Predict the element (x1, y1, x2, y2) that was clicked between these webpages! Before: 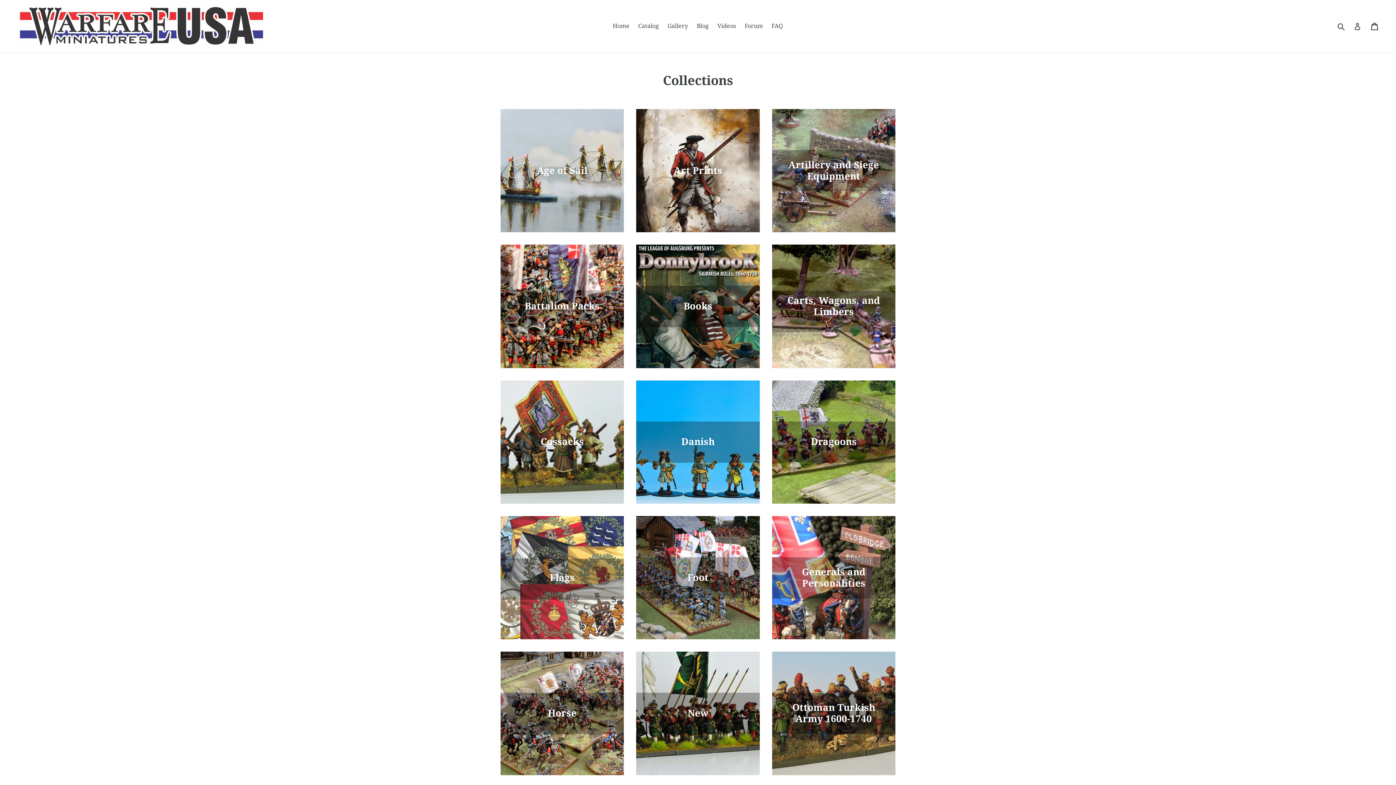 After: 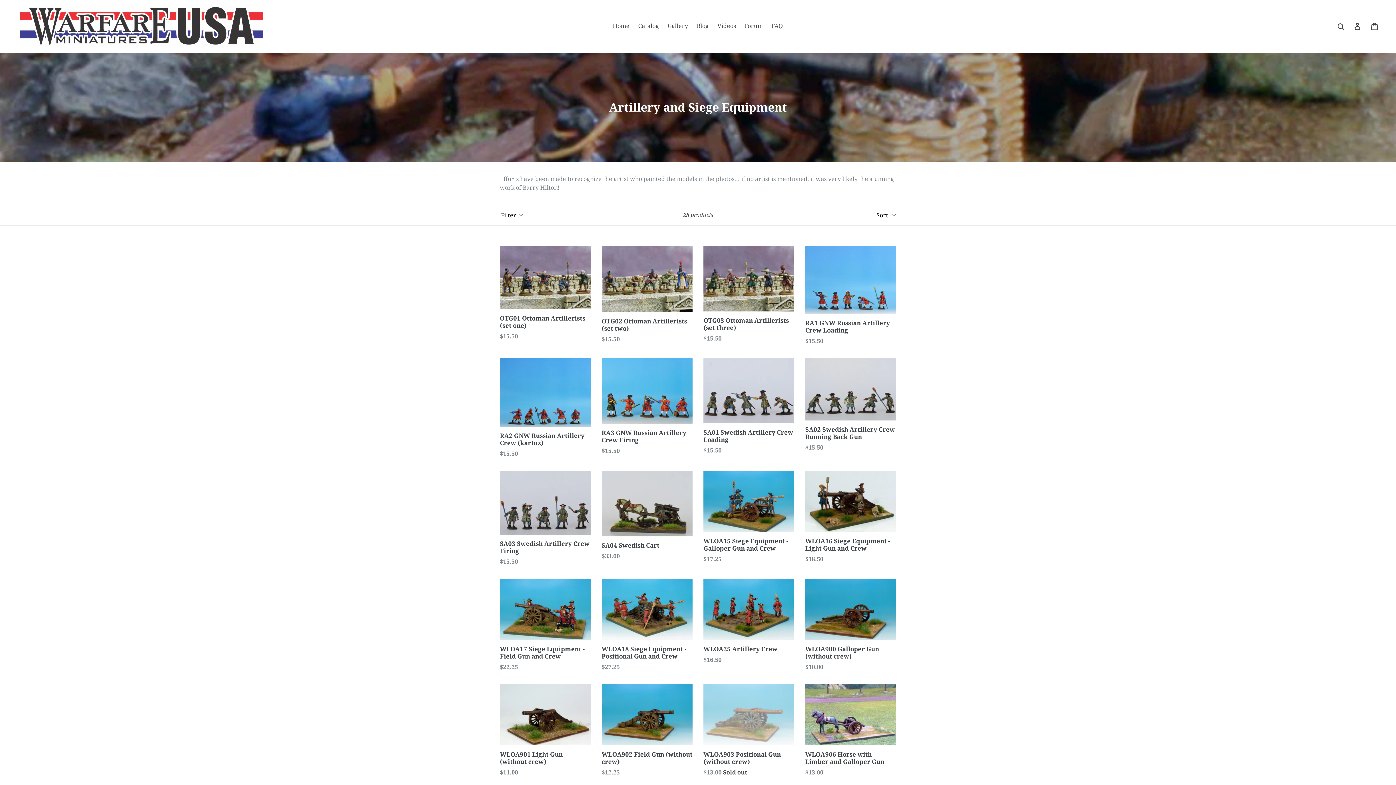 Action: label: Artillery and Siege Equipment bbox: (771, 108, 896, 233)